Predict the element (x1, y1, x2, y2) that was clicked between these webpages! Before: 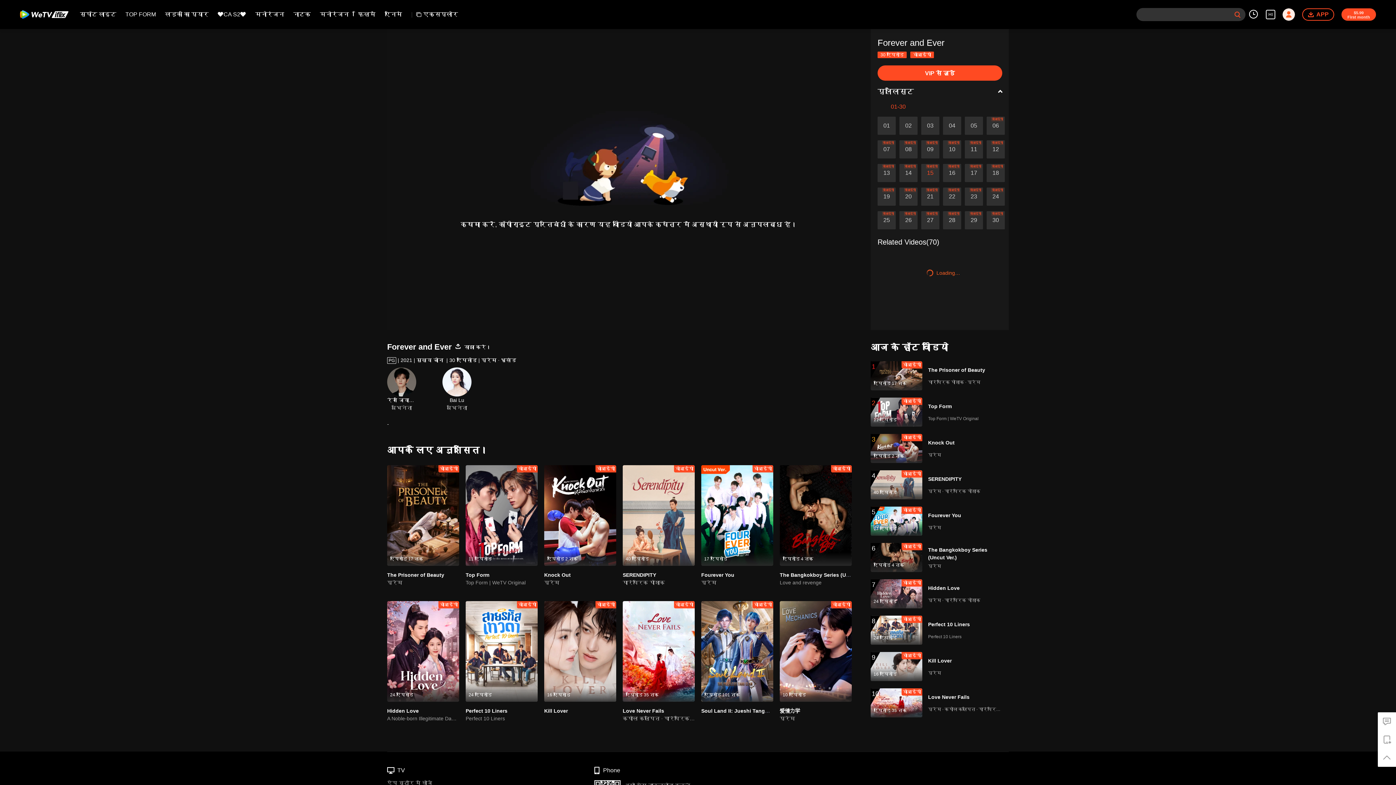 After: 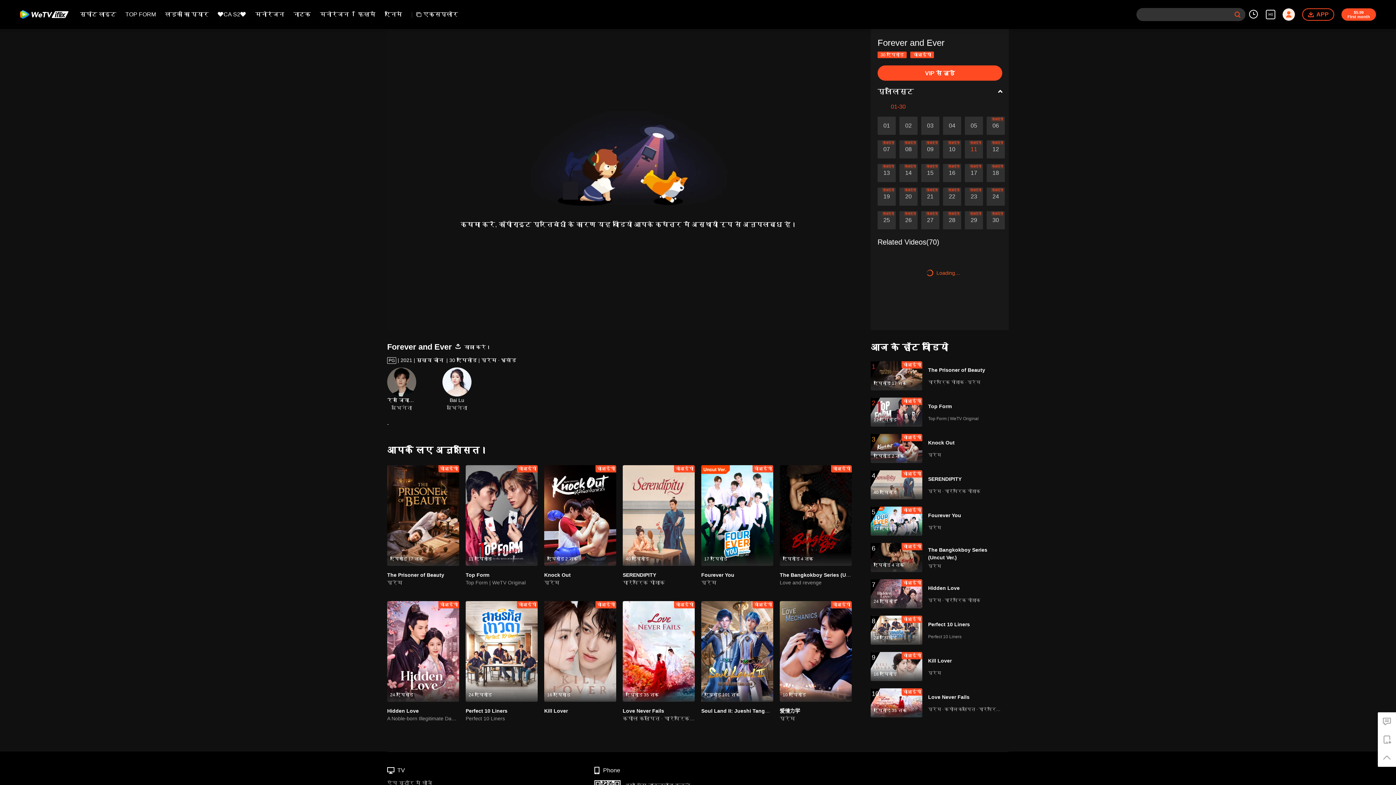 Action: label: play video link bbox: (965, 140, 983, 158)